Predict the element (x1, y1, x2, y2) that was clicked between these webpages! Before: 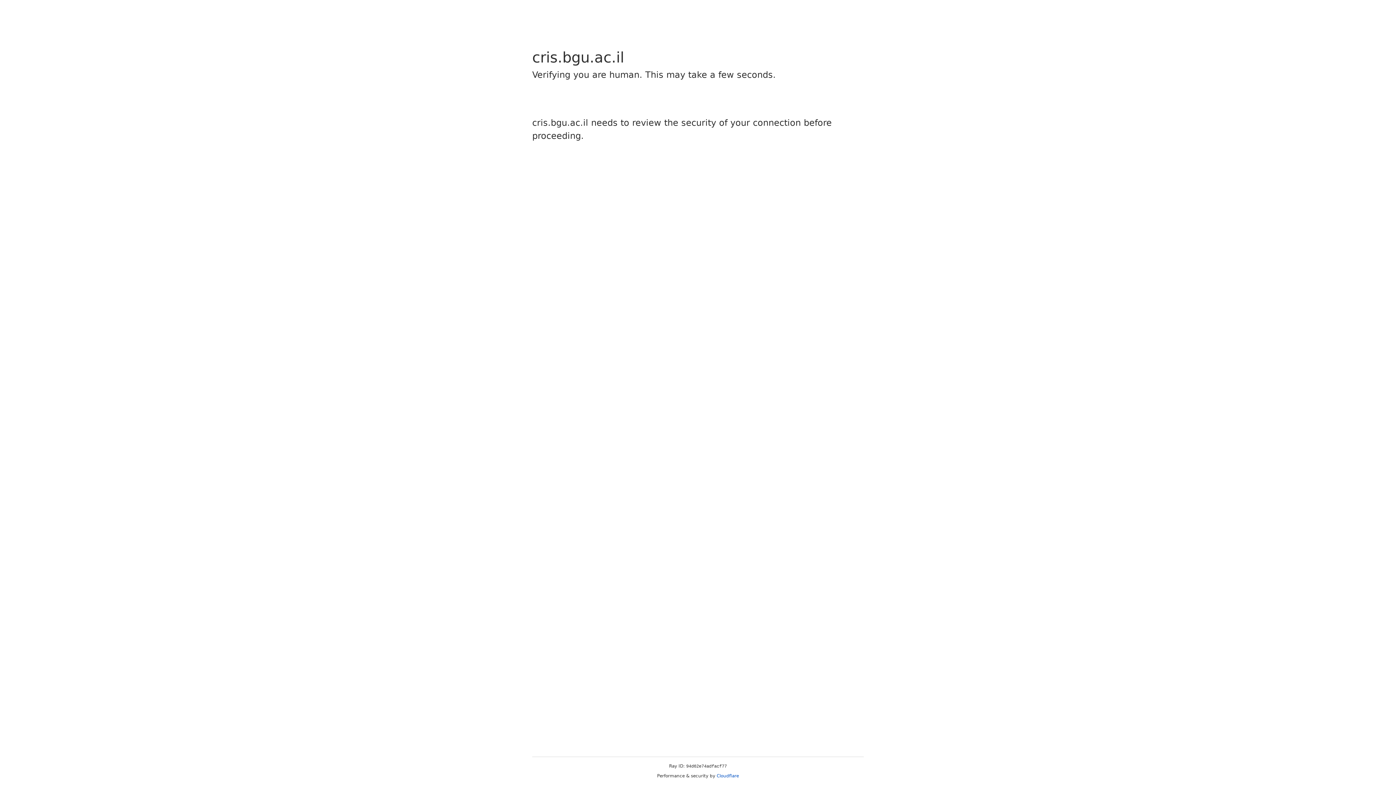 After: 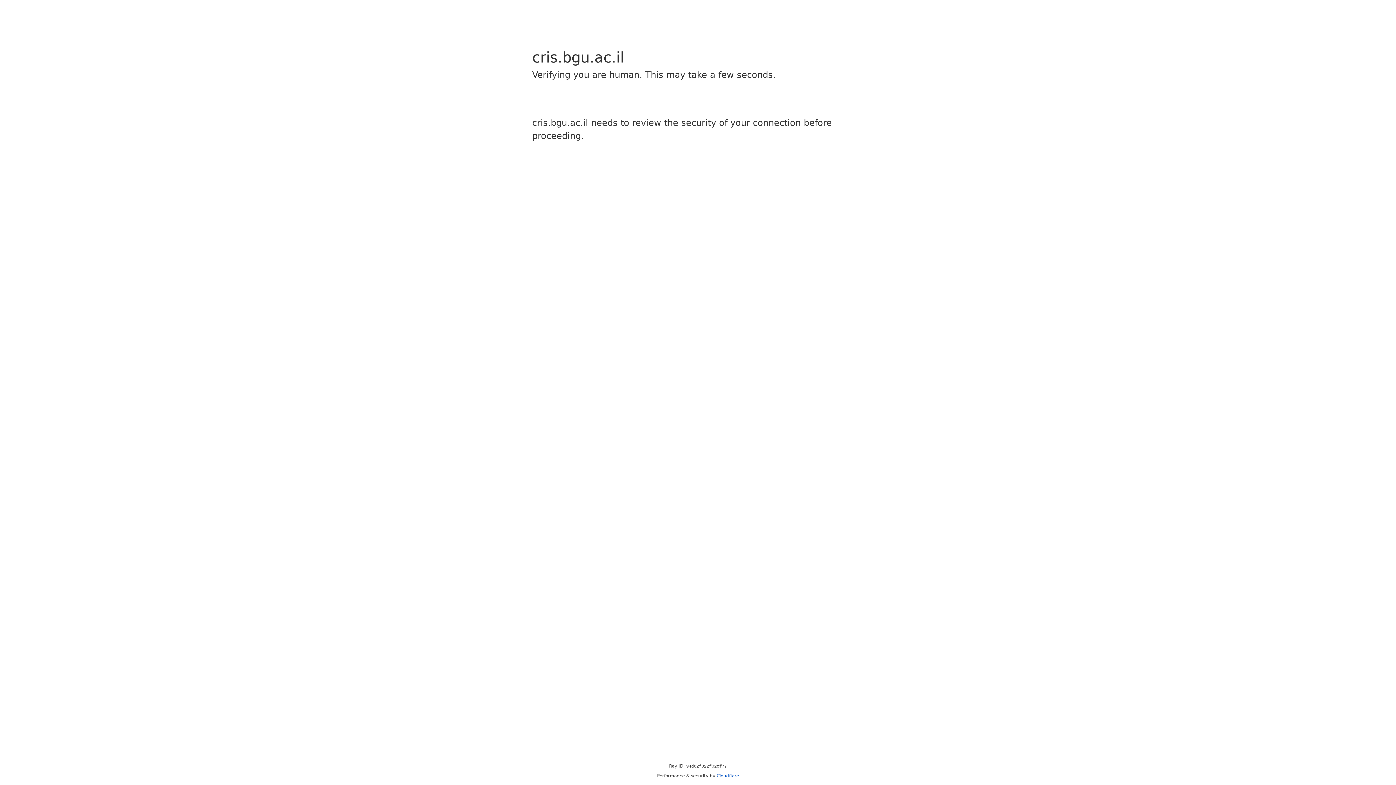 Action: bbox: (716, 773, 739, 778) label: Cloudflare